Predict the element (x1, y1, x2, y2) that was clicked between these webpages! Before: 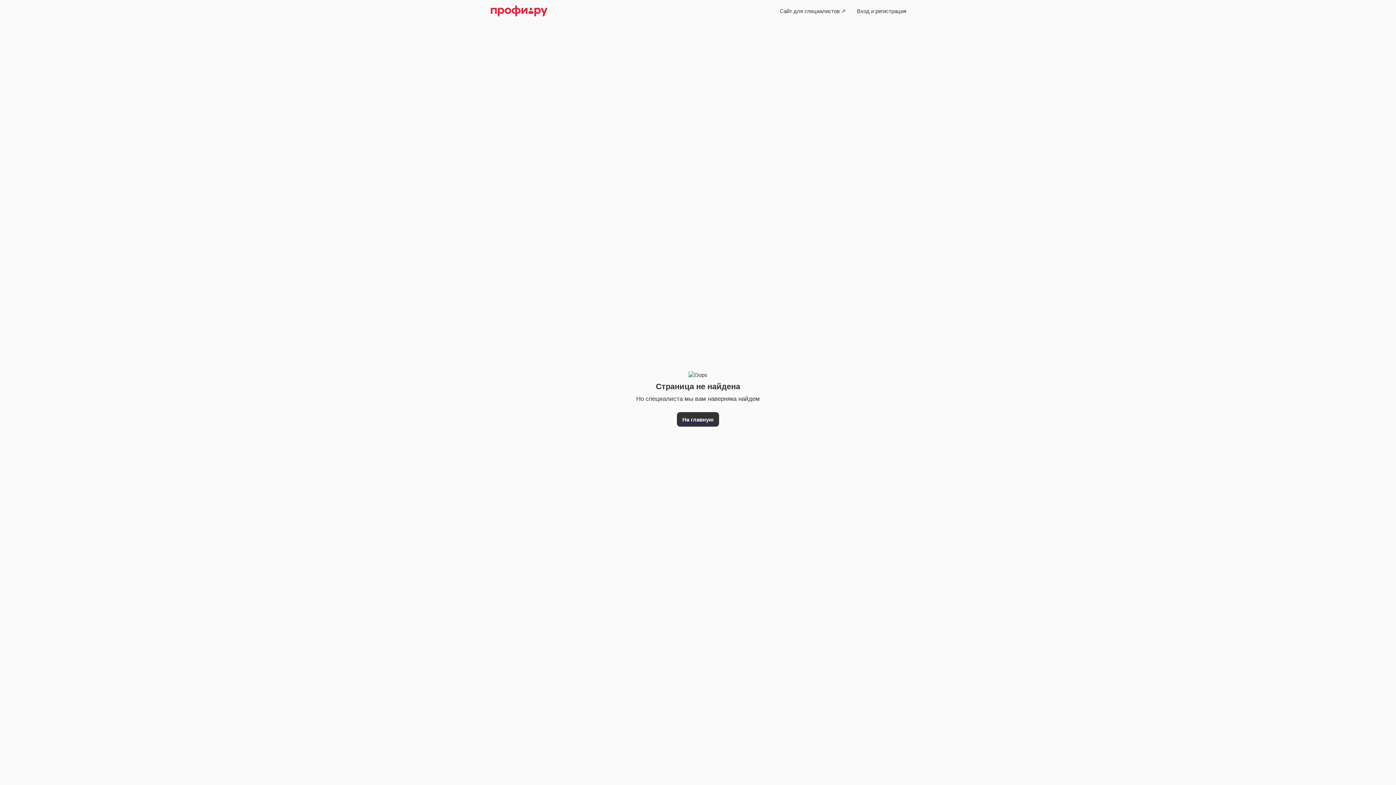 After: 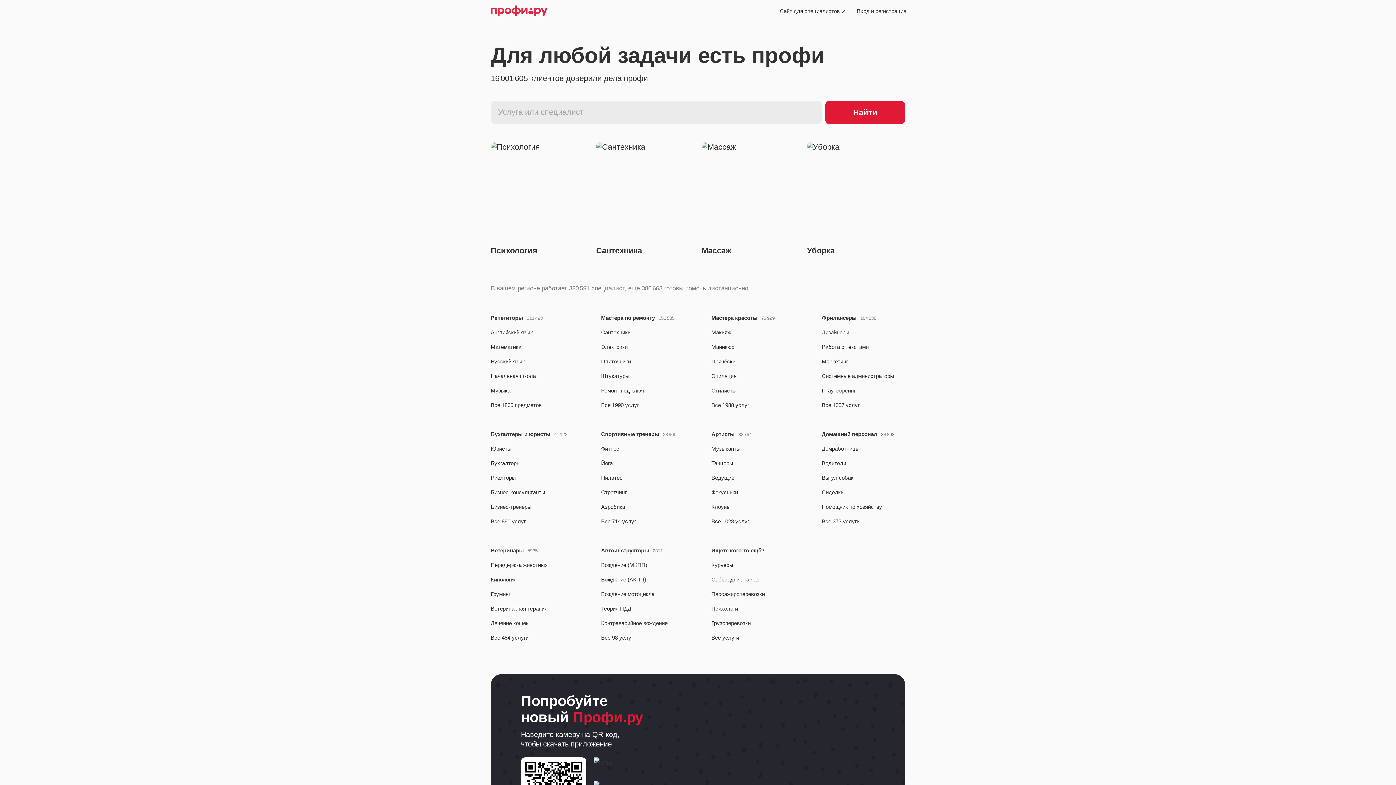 Action: label: На главную bbox: (677, 412, 719, 426)